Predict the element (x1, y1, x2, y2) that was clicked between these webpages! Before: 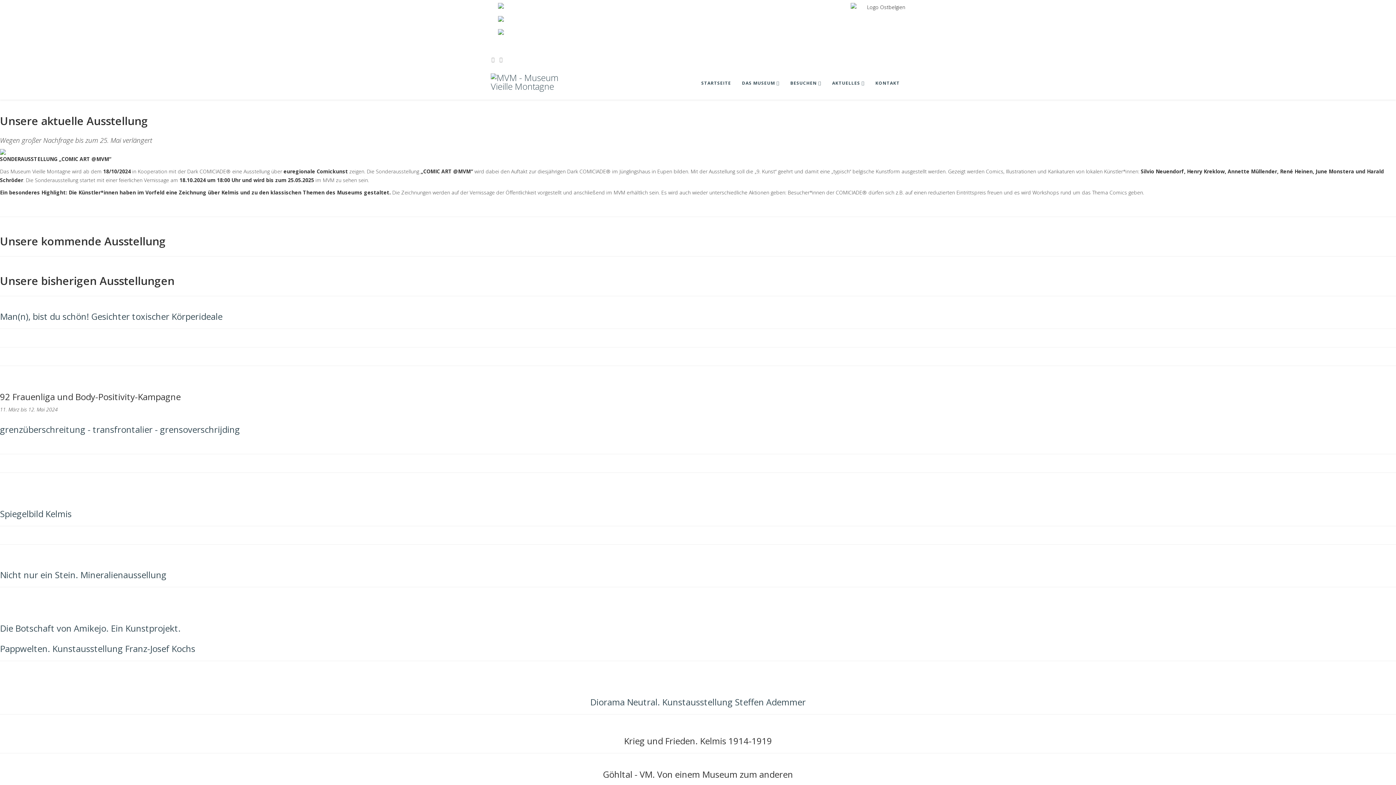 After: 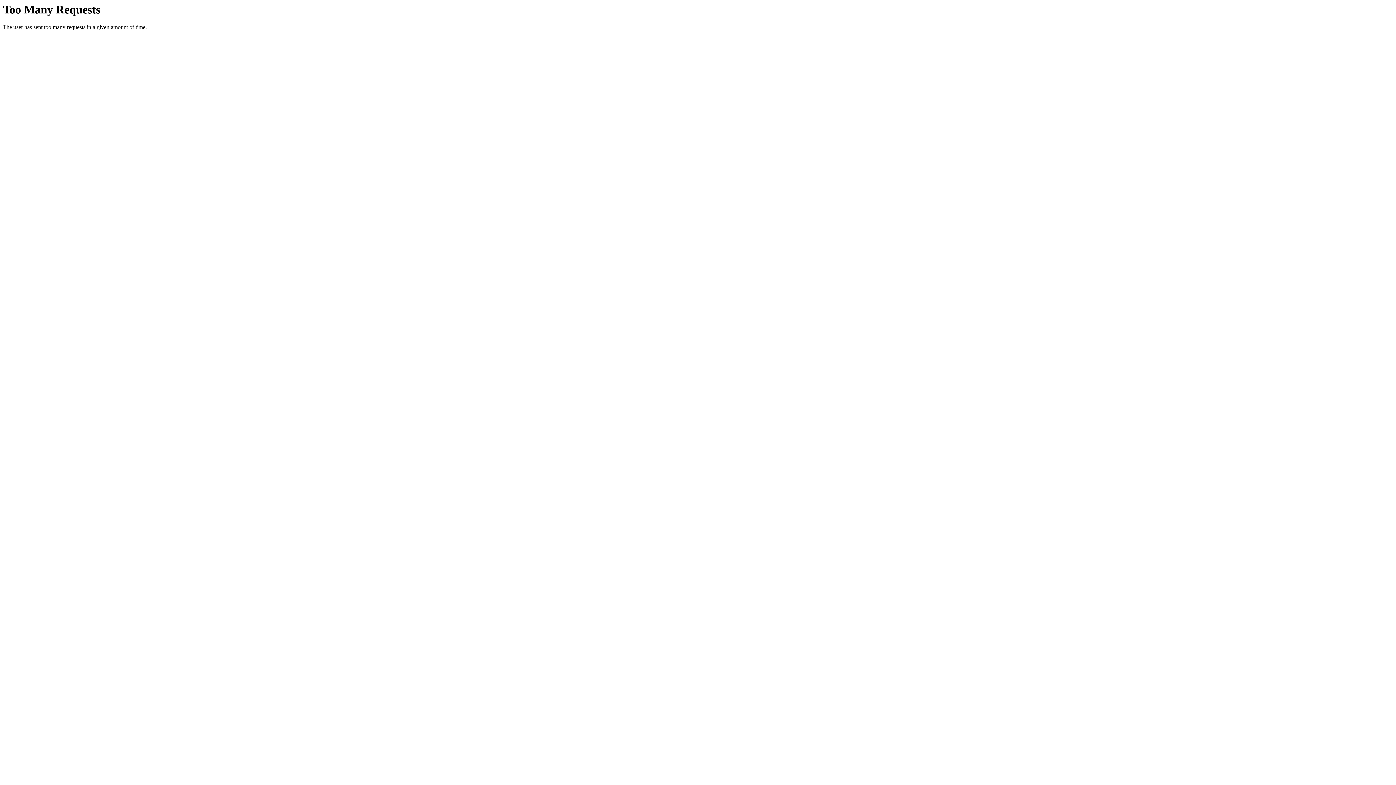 Action: label: Diorama Neutral. Kunstausstellung Steffen Ademmer bbox: (0, 697, 1396, 707)